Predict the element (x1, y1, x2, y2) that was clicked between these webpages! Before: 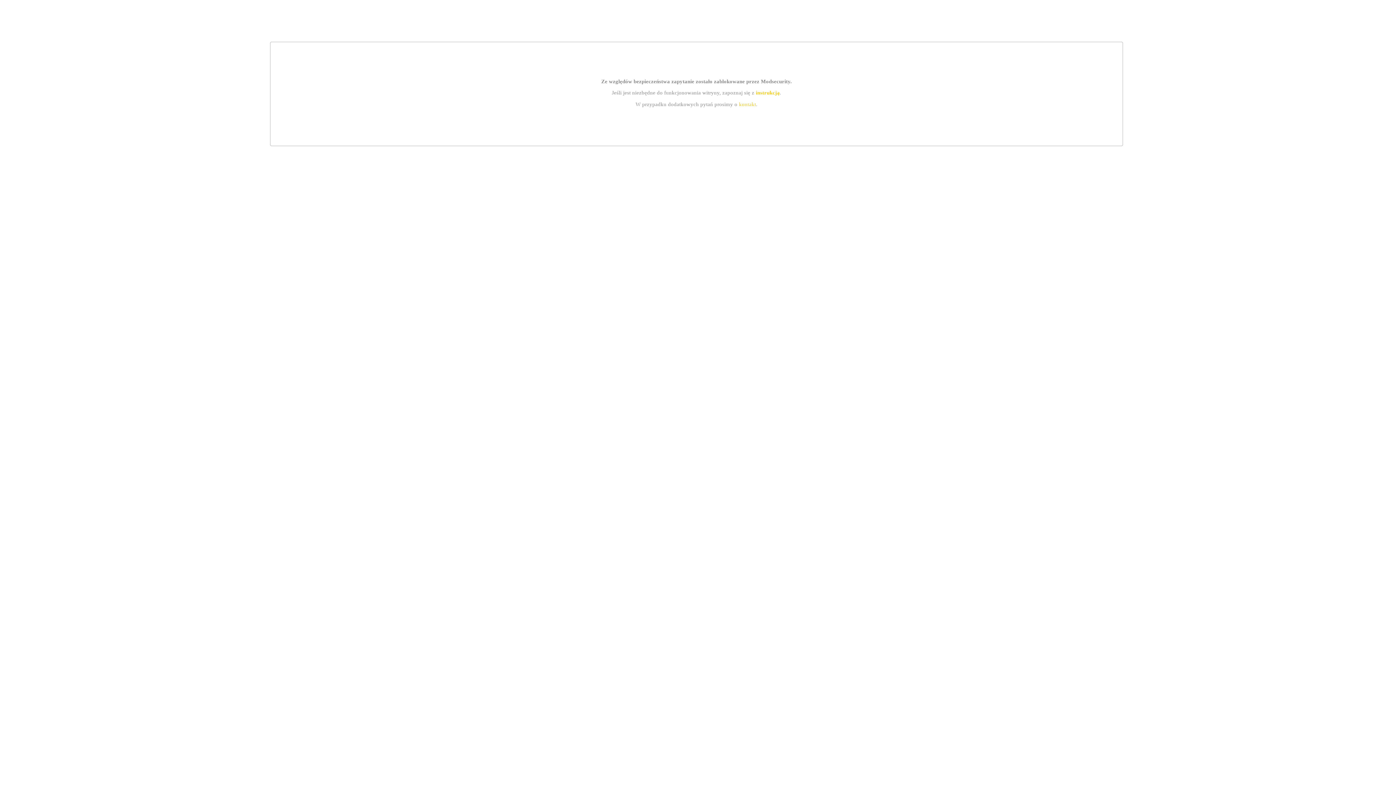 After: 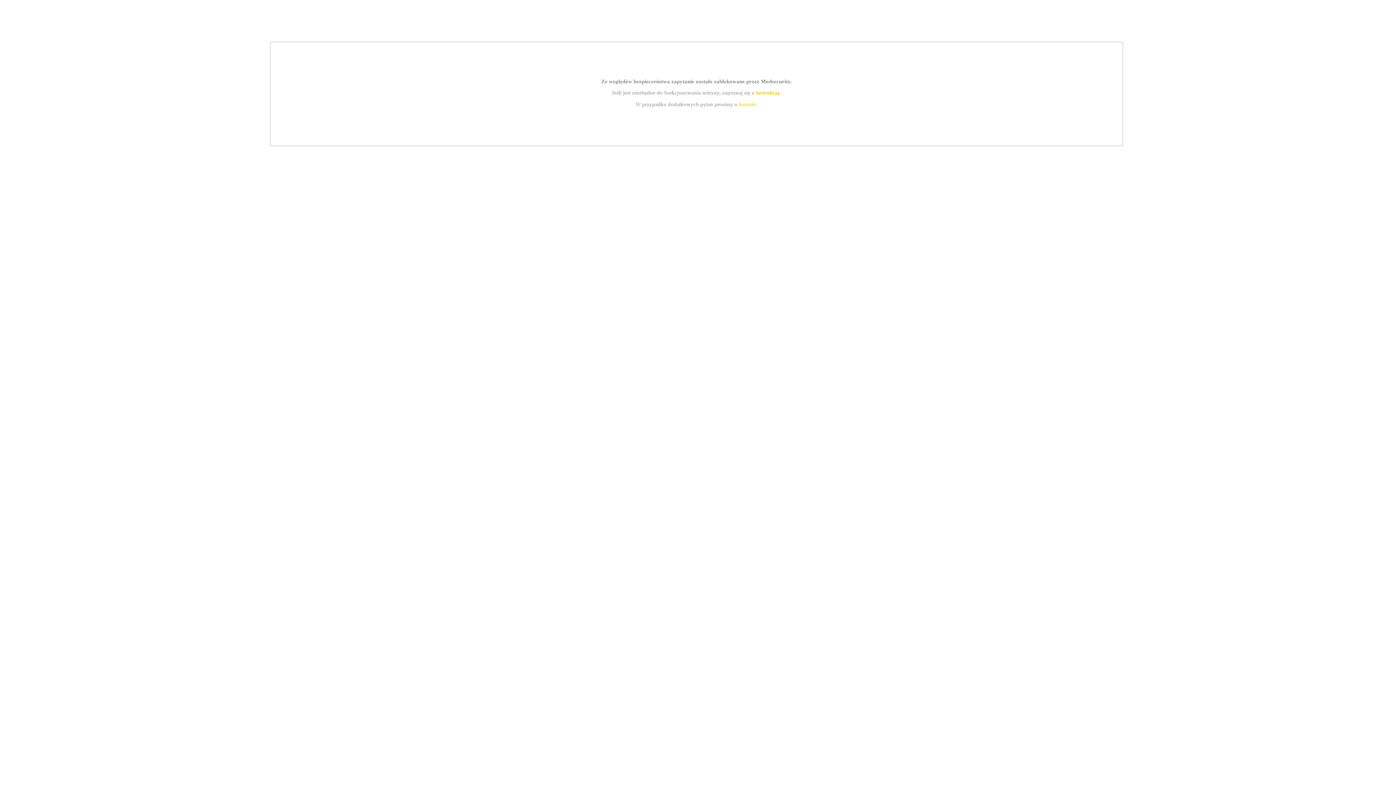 Action: label: instrukcją bbox: (755, 89, 779, 95)